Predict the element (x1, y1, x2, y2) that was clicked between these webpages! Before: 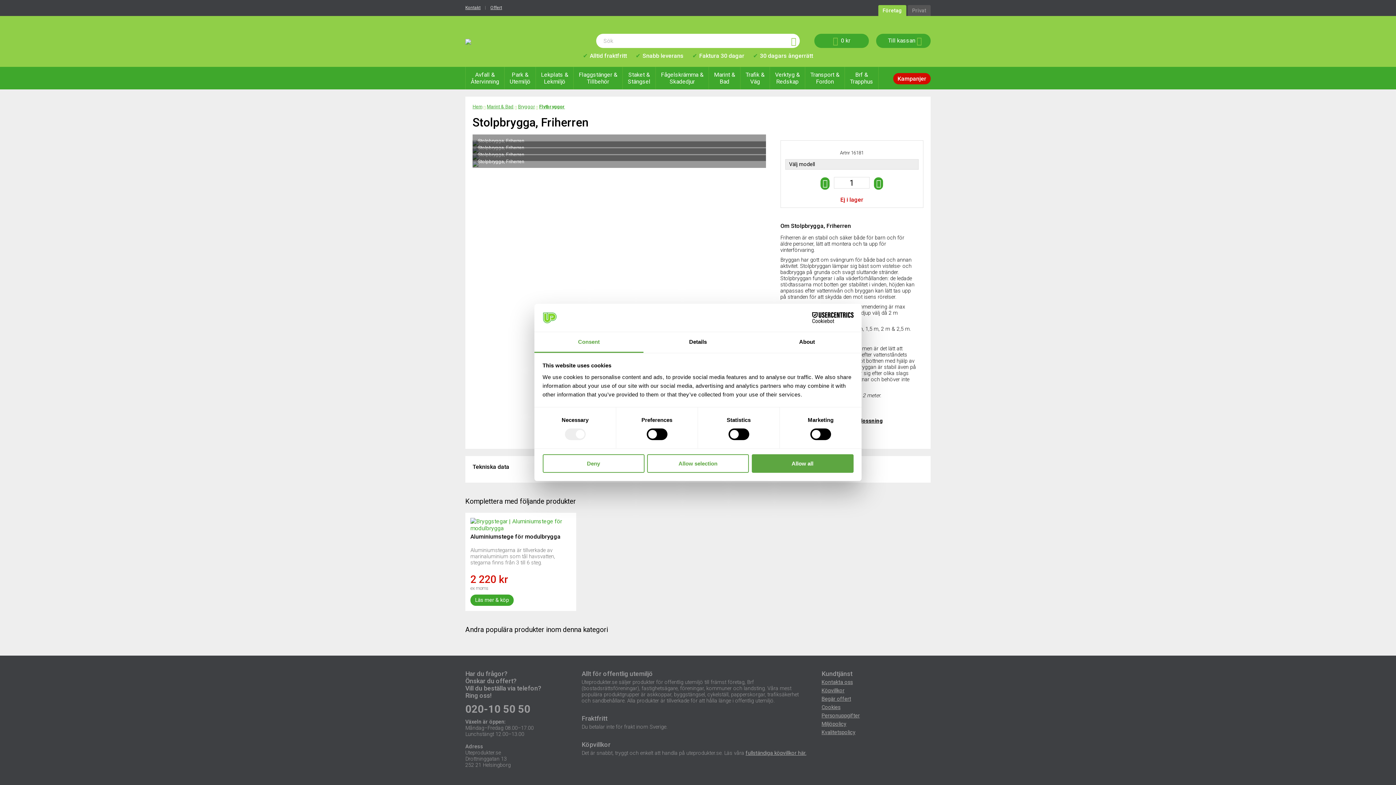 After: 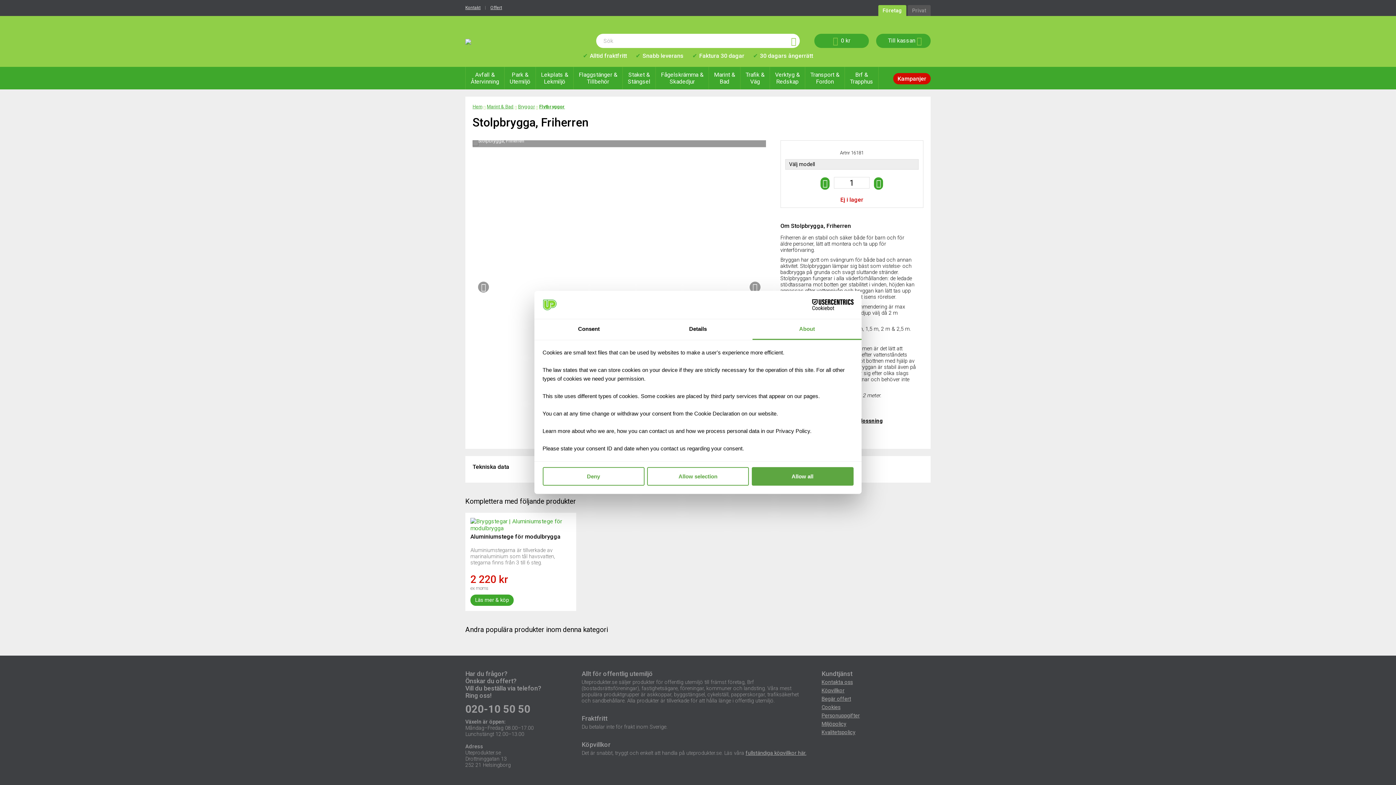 Action: bbox: (752, 332, 861, 353) label: About